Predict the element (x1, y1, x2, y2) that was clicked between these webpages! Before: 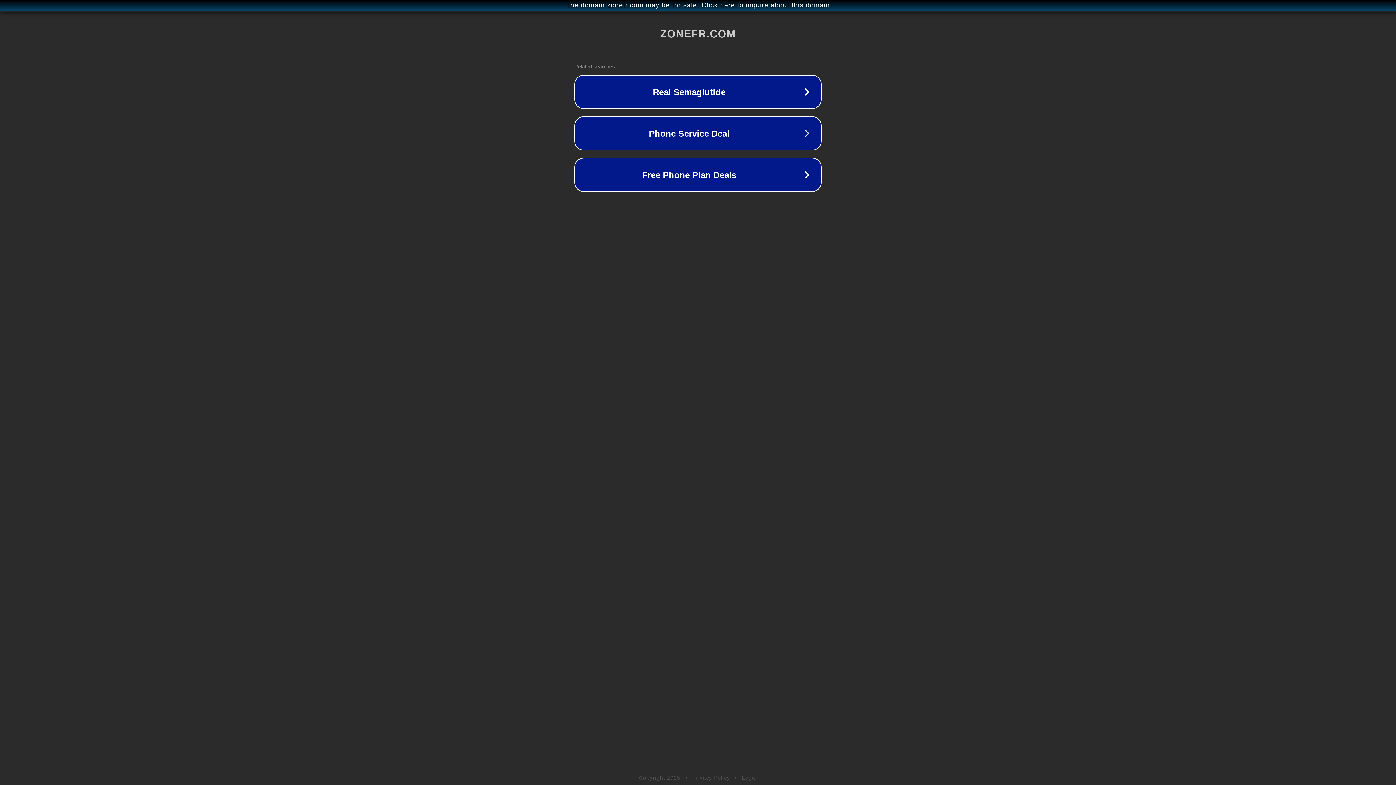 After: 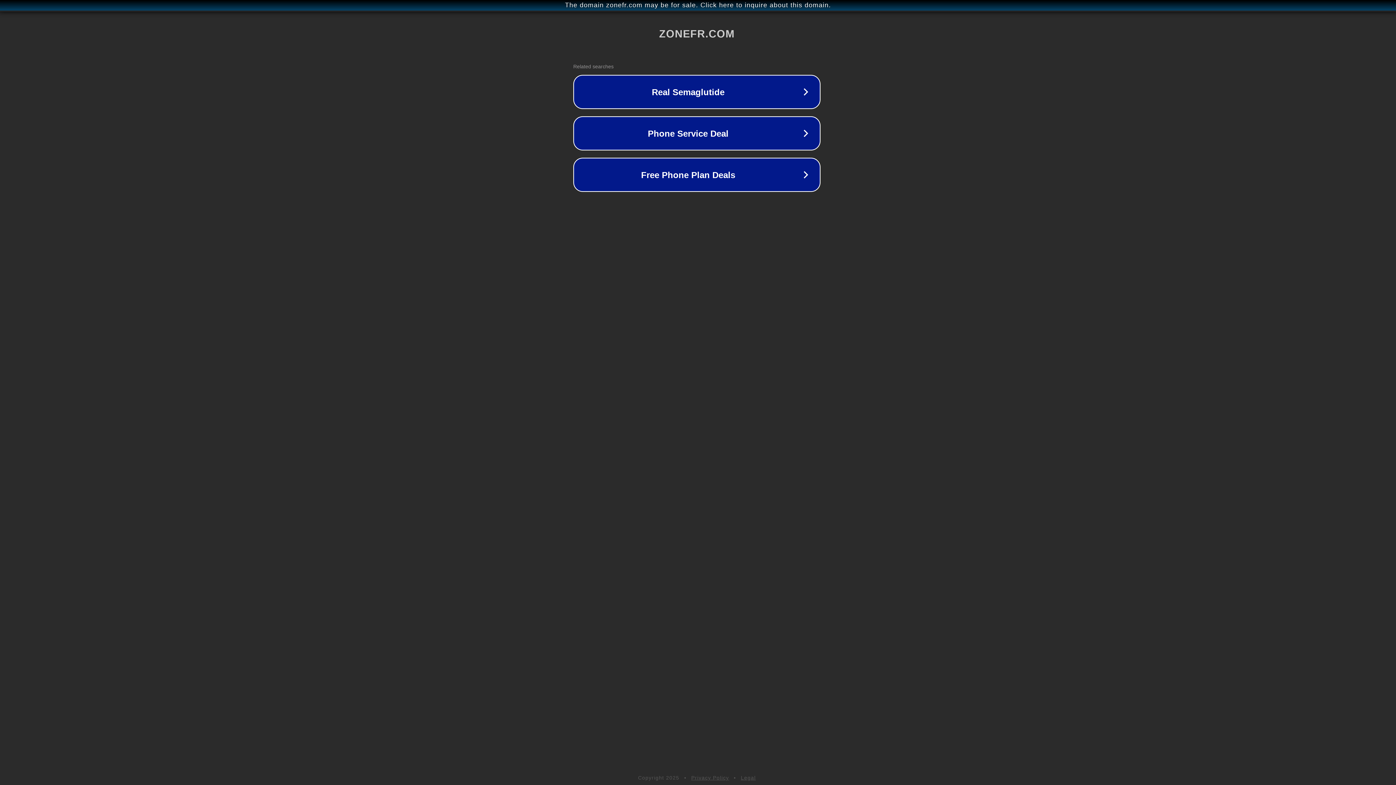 Action: label: The domain zonefr.com may be for sale. Click here to inquire about this domain. bbox: (1, 1, 1397, 9)